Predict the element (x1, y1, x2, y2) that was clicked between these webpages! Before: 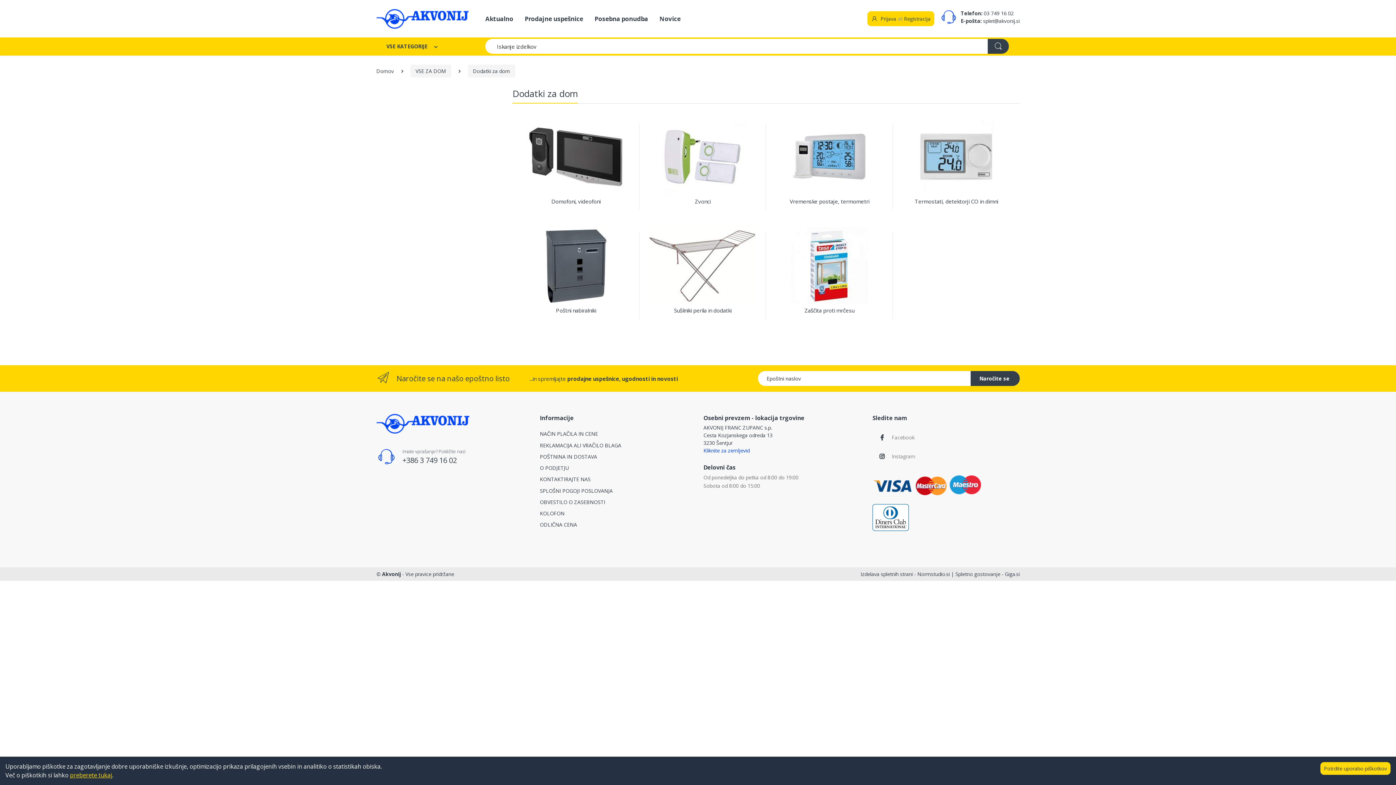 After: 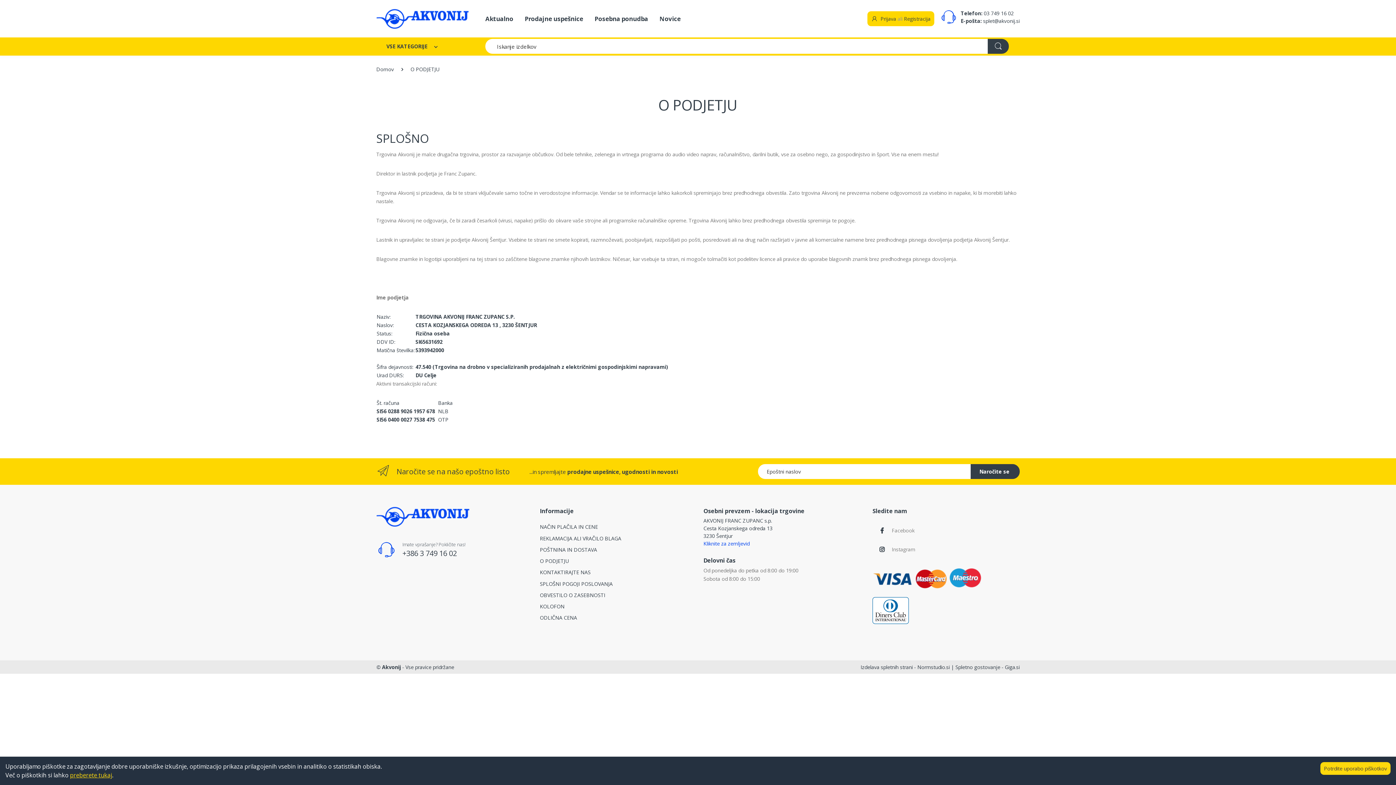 Action: label: O PODJETJU bbox: (540, 462, 692, 473)